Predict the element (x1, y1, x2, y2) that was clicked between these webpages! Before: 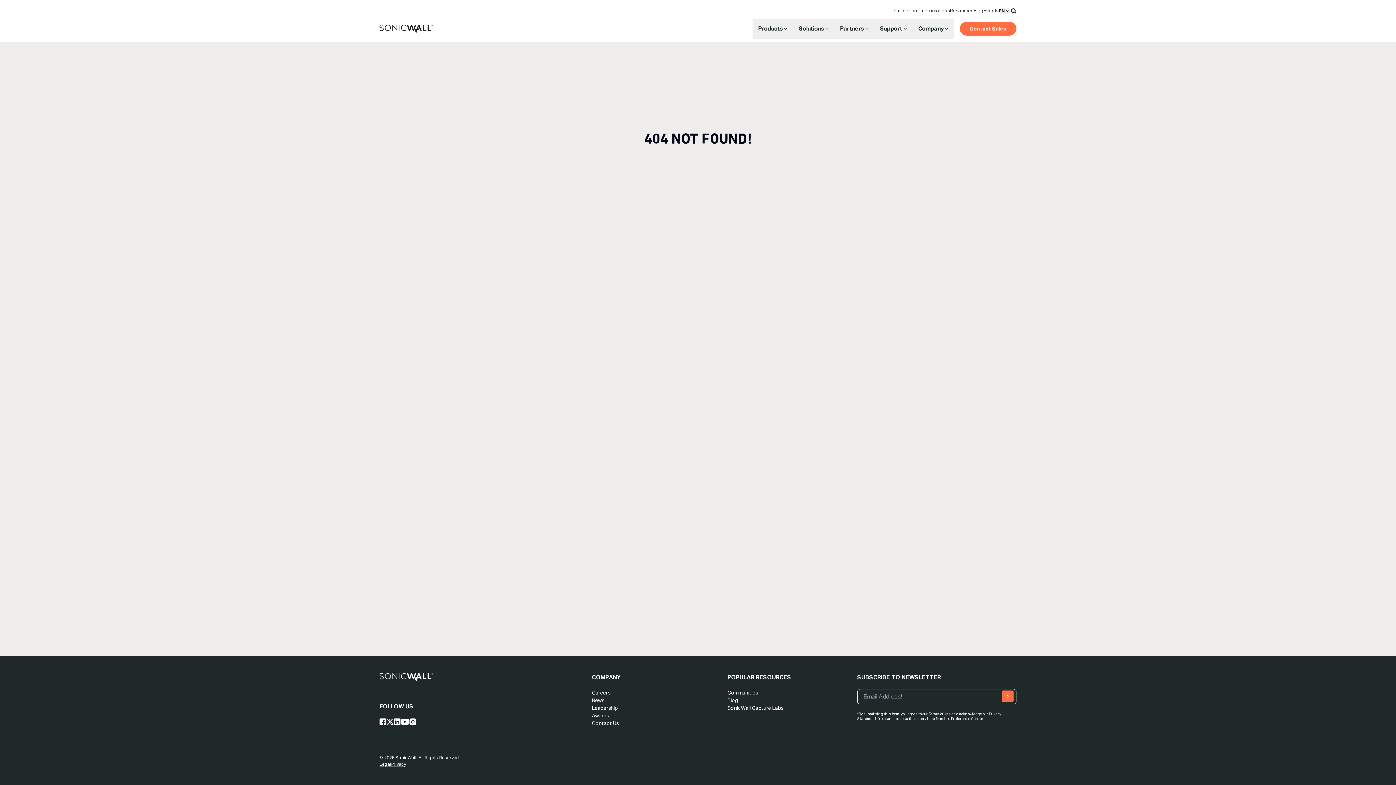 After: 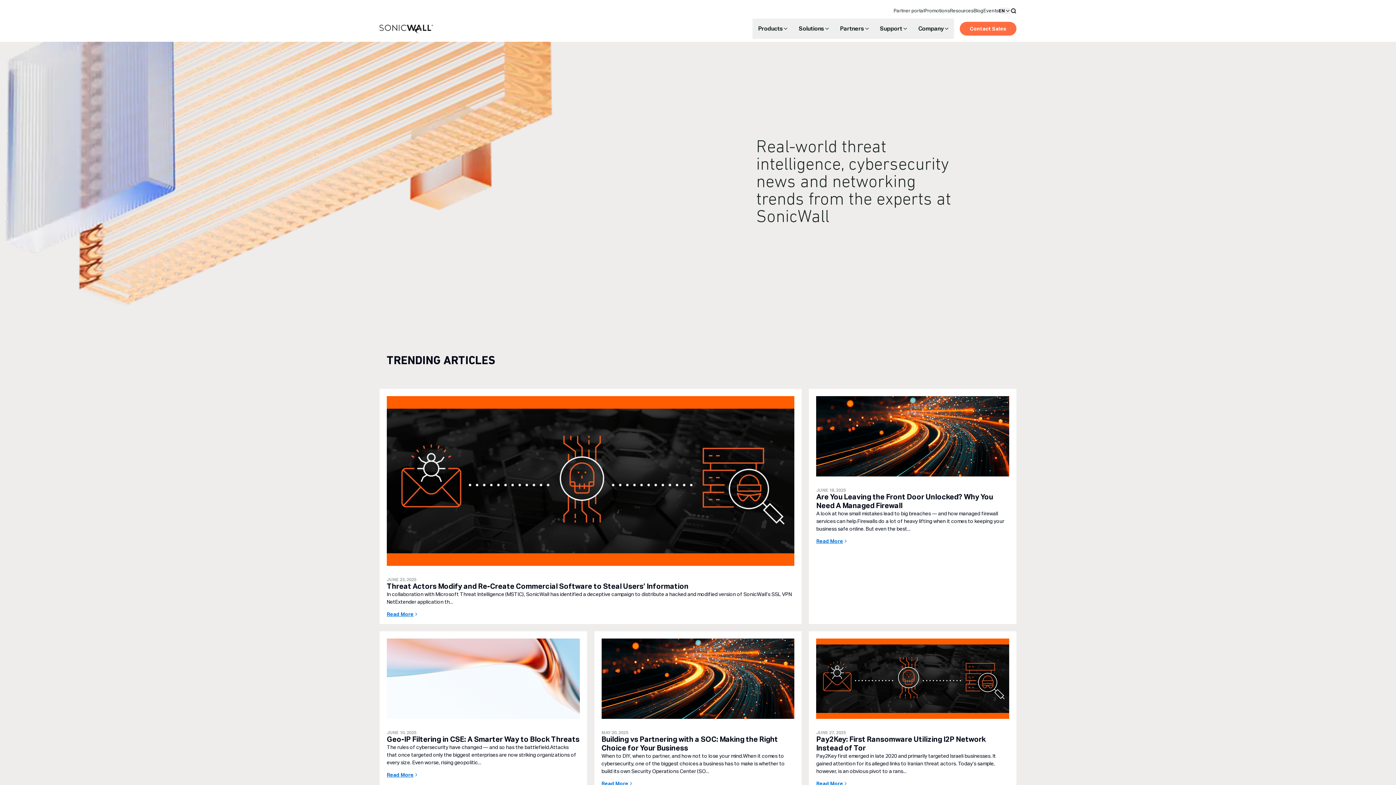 Action: bbox: (973, 2, 983, 18) label: Blog